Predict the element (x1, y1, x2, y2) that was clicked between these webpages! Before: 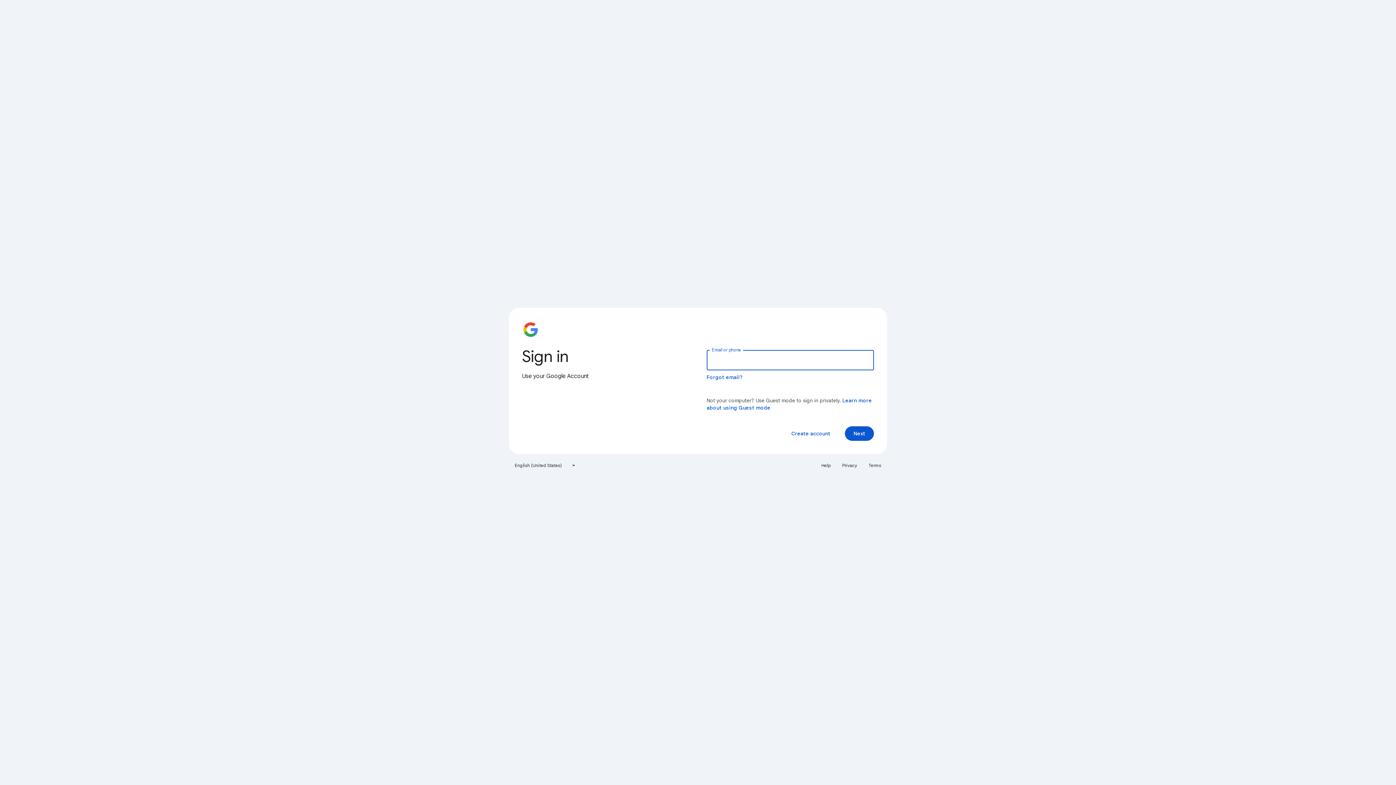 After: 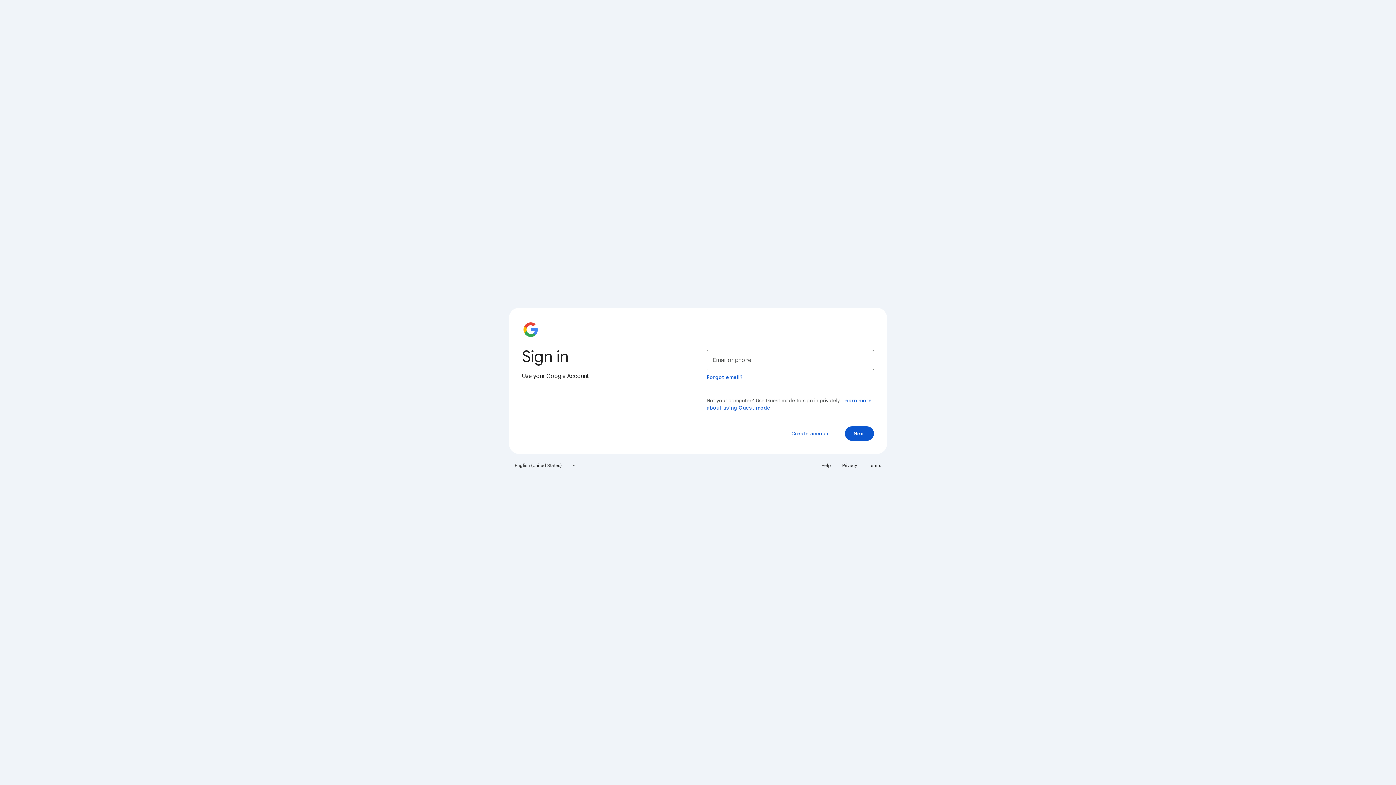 Action: label: Terms bbox: (864, 460, 885, 471)